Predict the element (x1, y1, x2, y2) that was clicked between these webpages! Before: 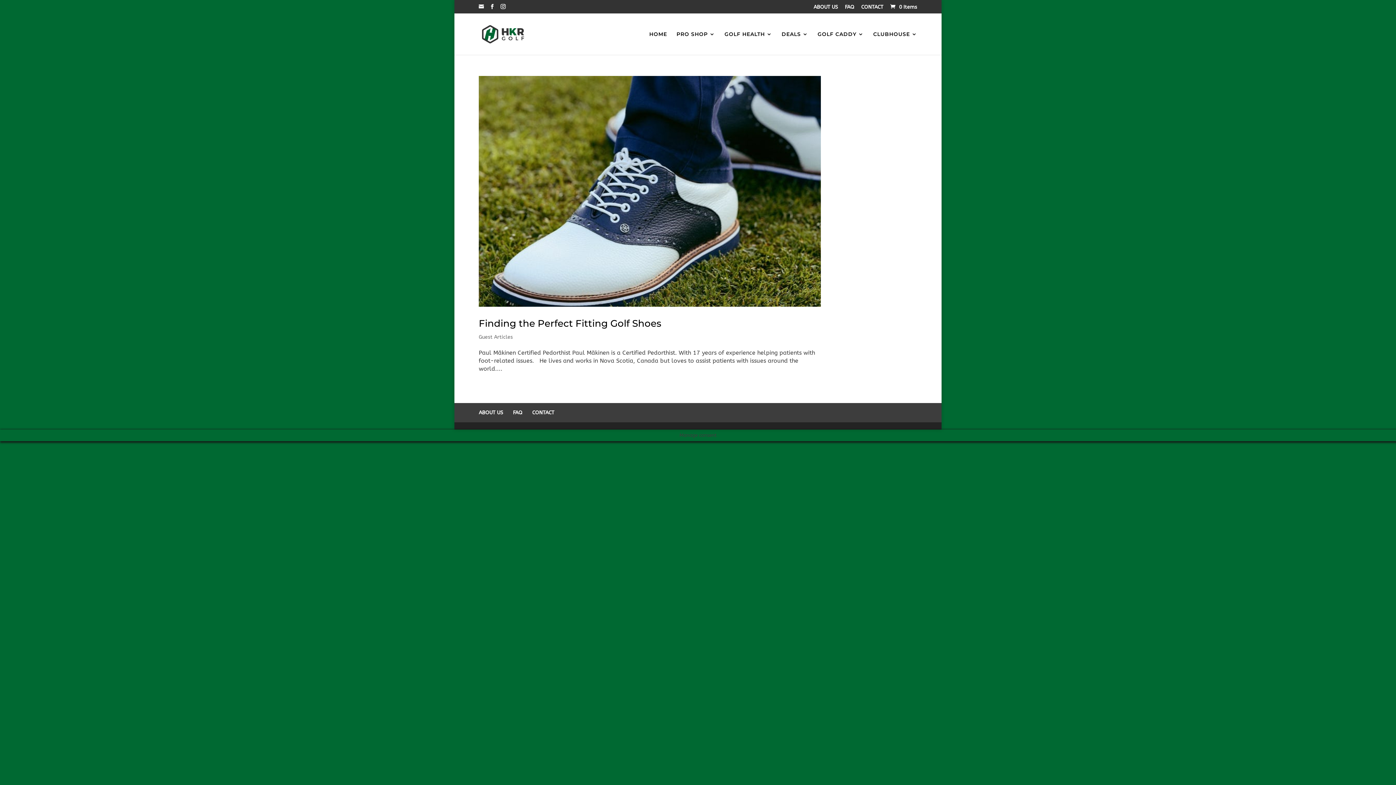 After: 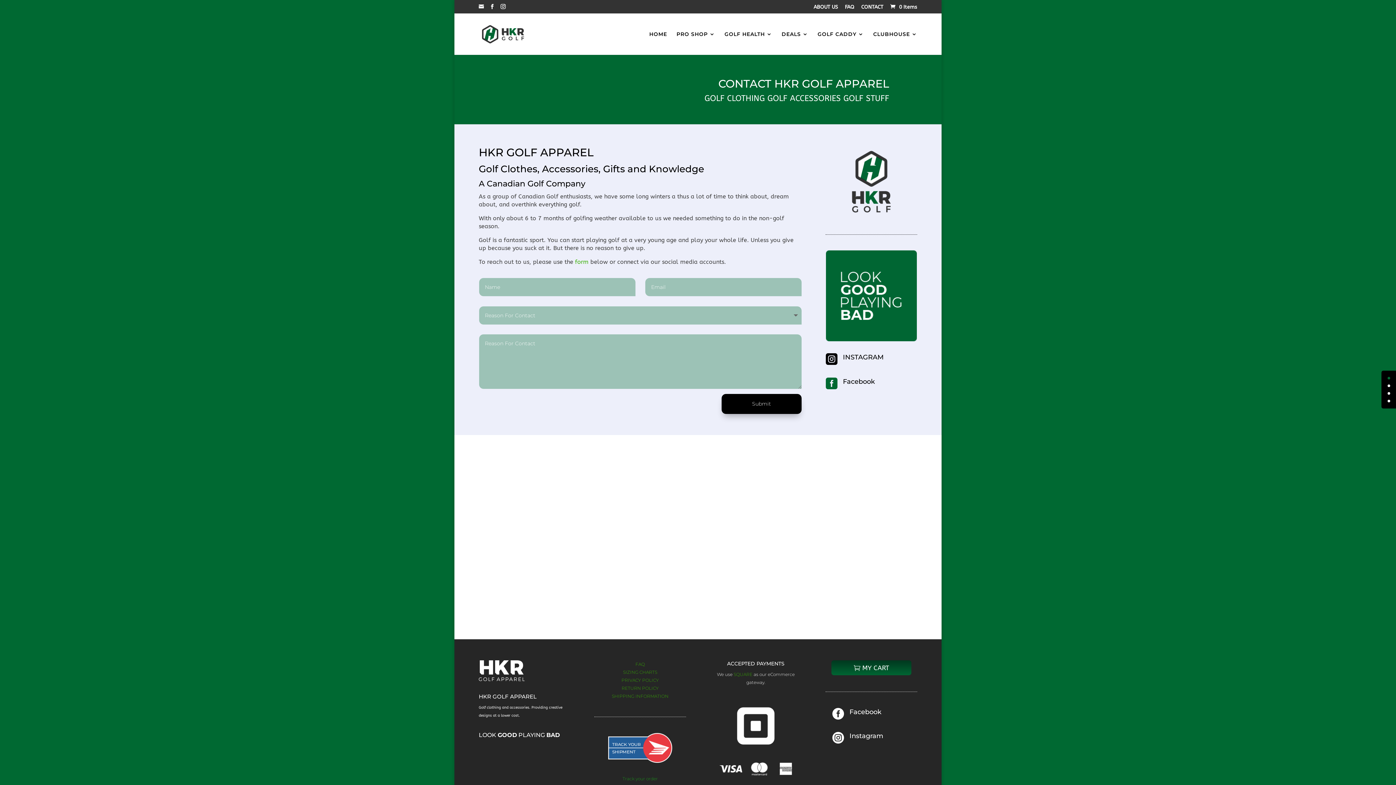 Action: label: CONTACT bbox: (861, 4, 883, 13)